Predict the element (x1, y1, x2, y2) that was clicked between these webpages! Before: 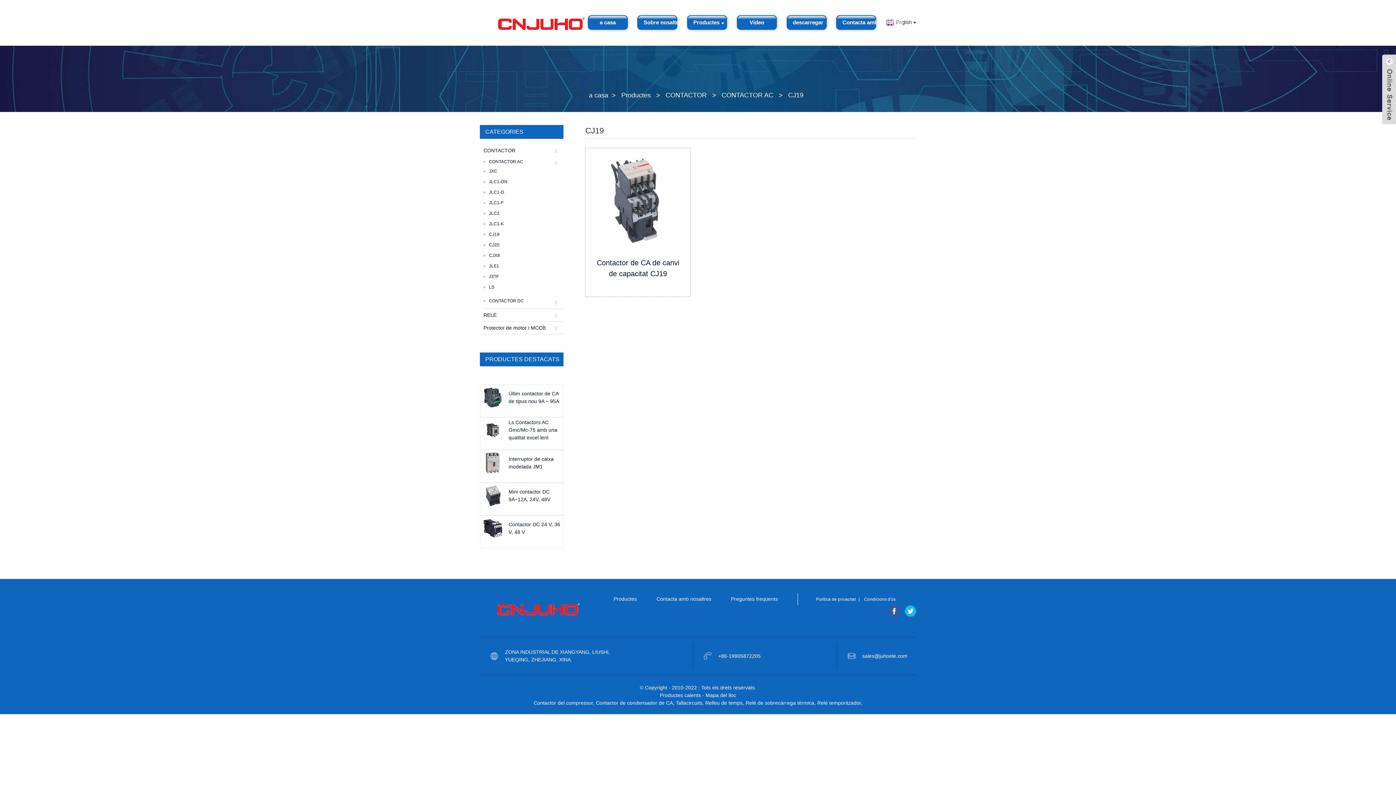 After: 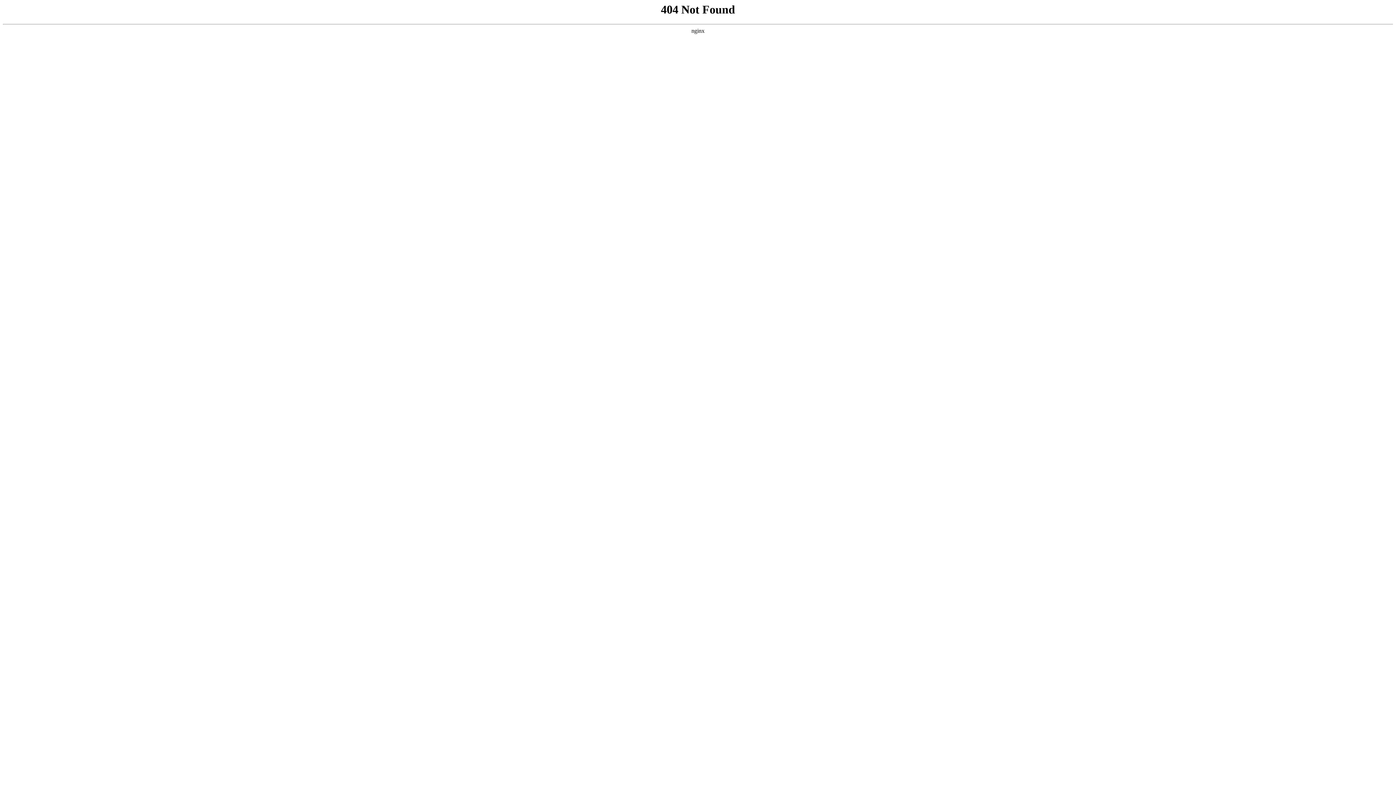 Action: label: Relé de sobrecàrrega tèrmica bbox: (745, 700, 814, 706)